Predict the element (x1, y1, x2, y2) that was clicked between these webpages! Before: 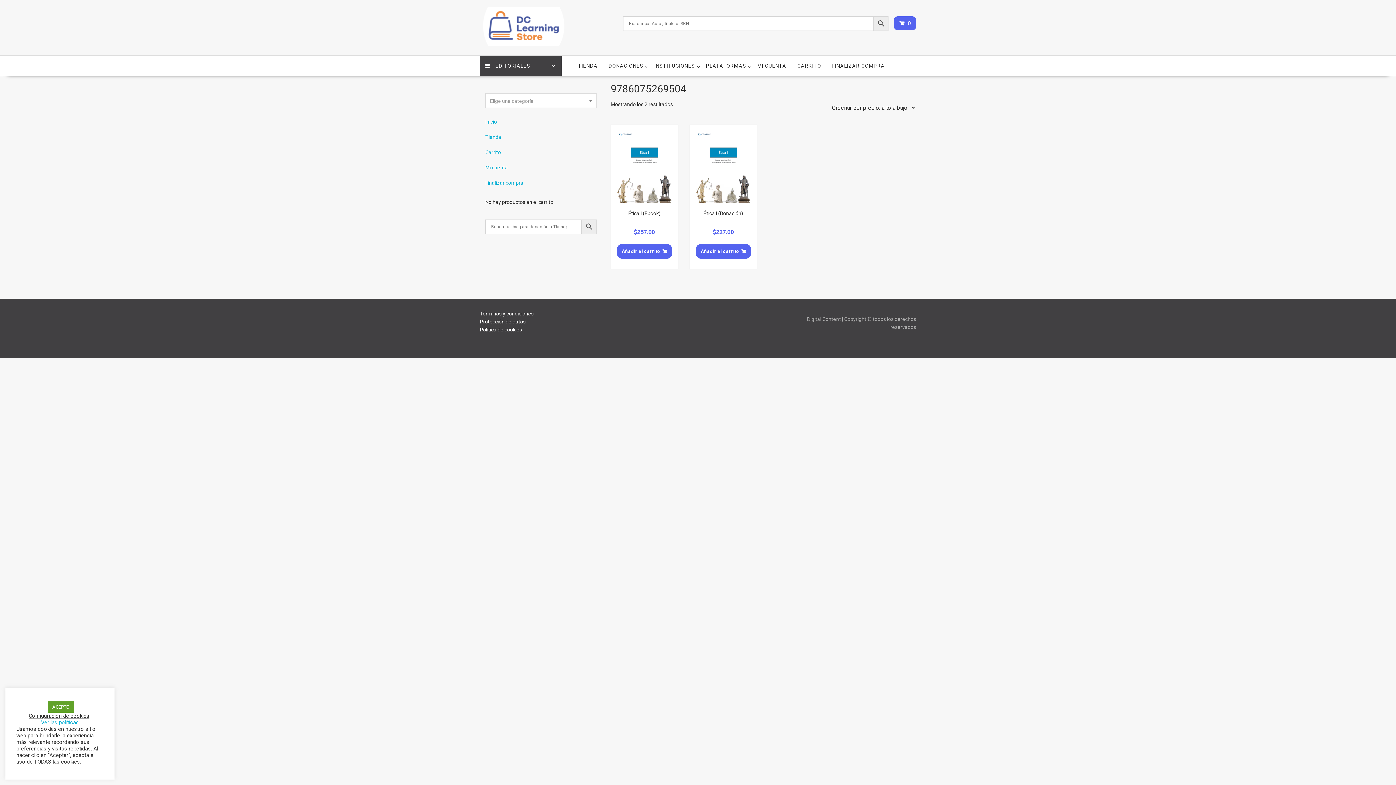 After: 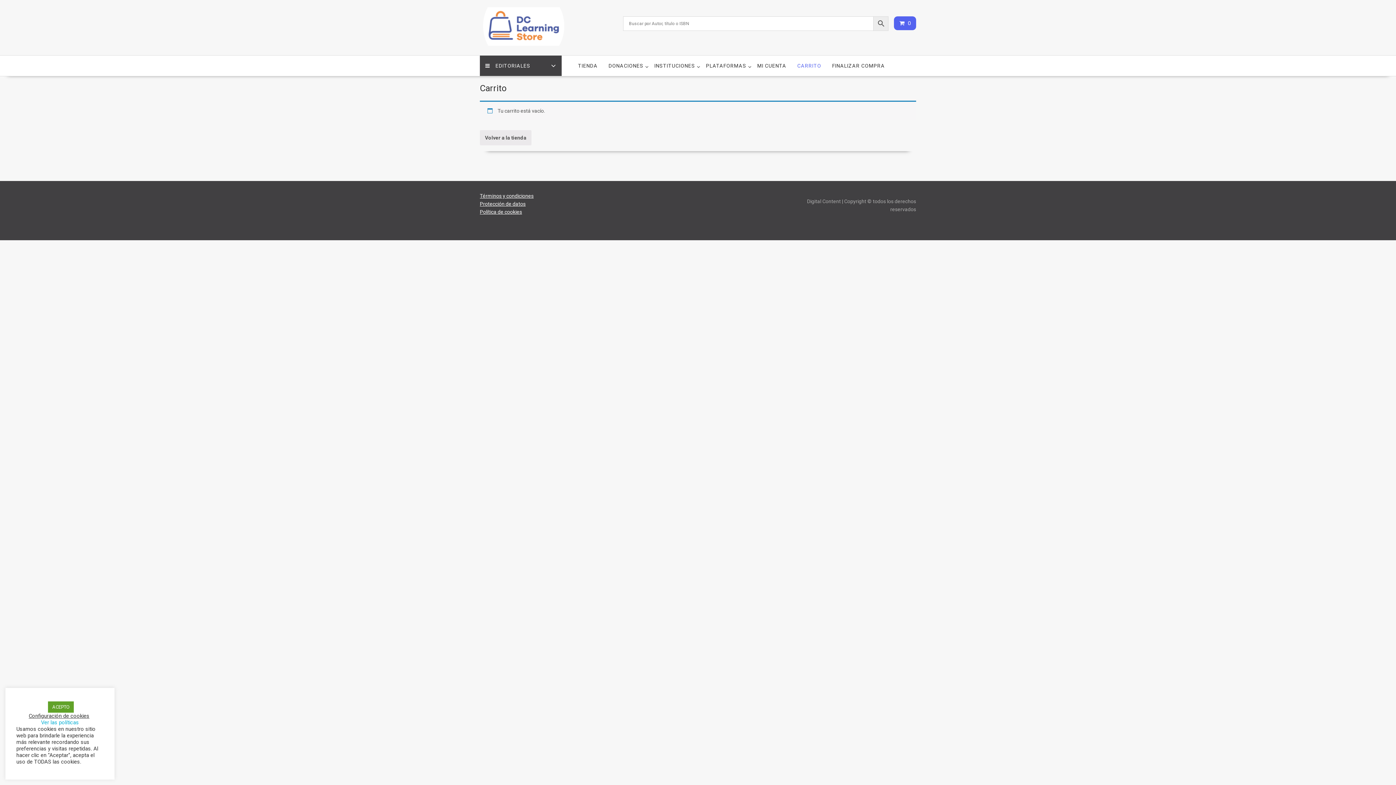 Action: bbox: (792, 55, 826, 76) label: CARRITO